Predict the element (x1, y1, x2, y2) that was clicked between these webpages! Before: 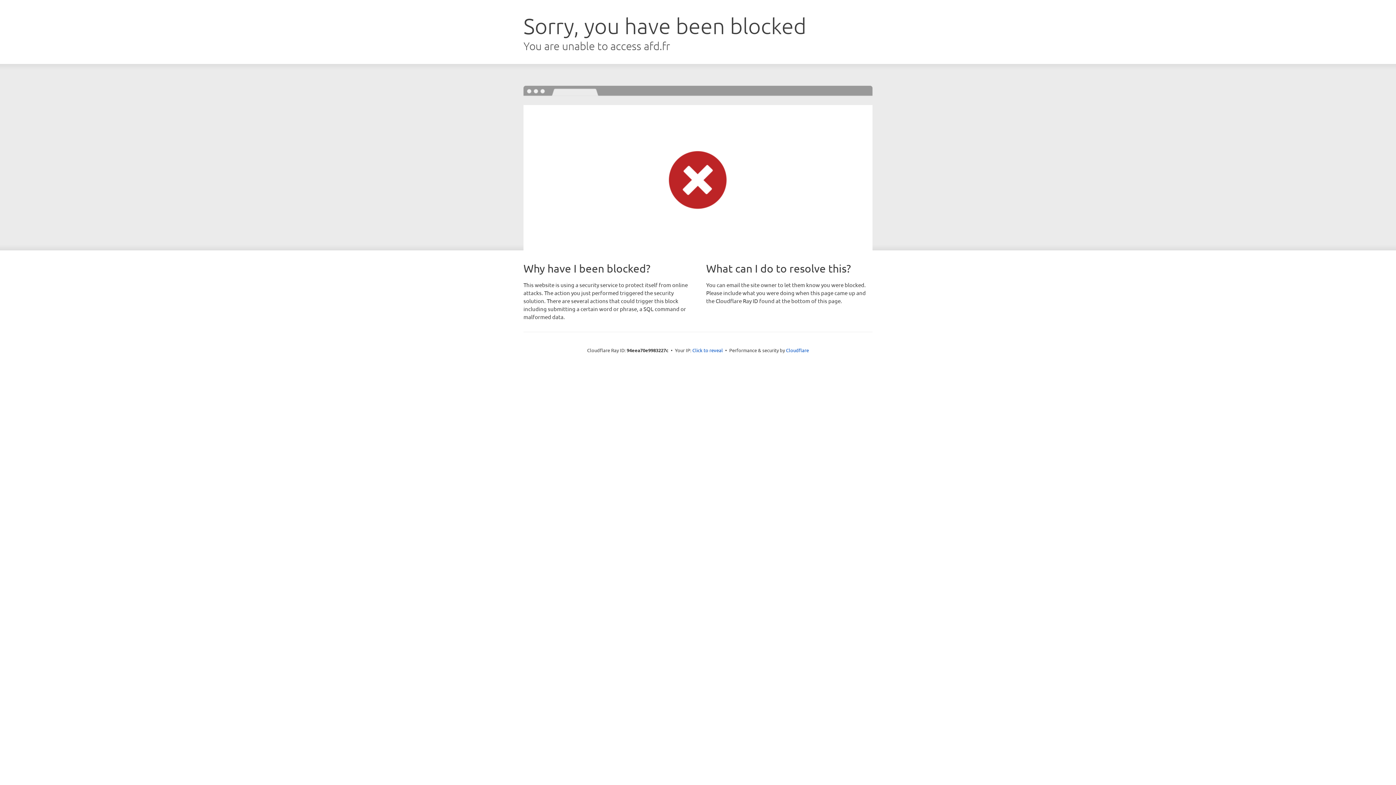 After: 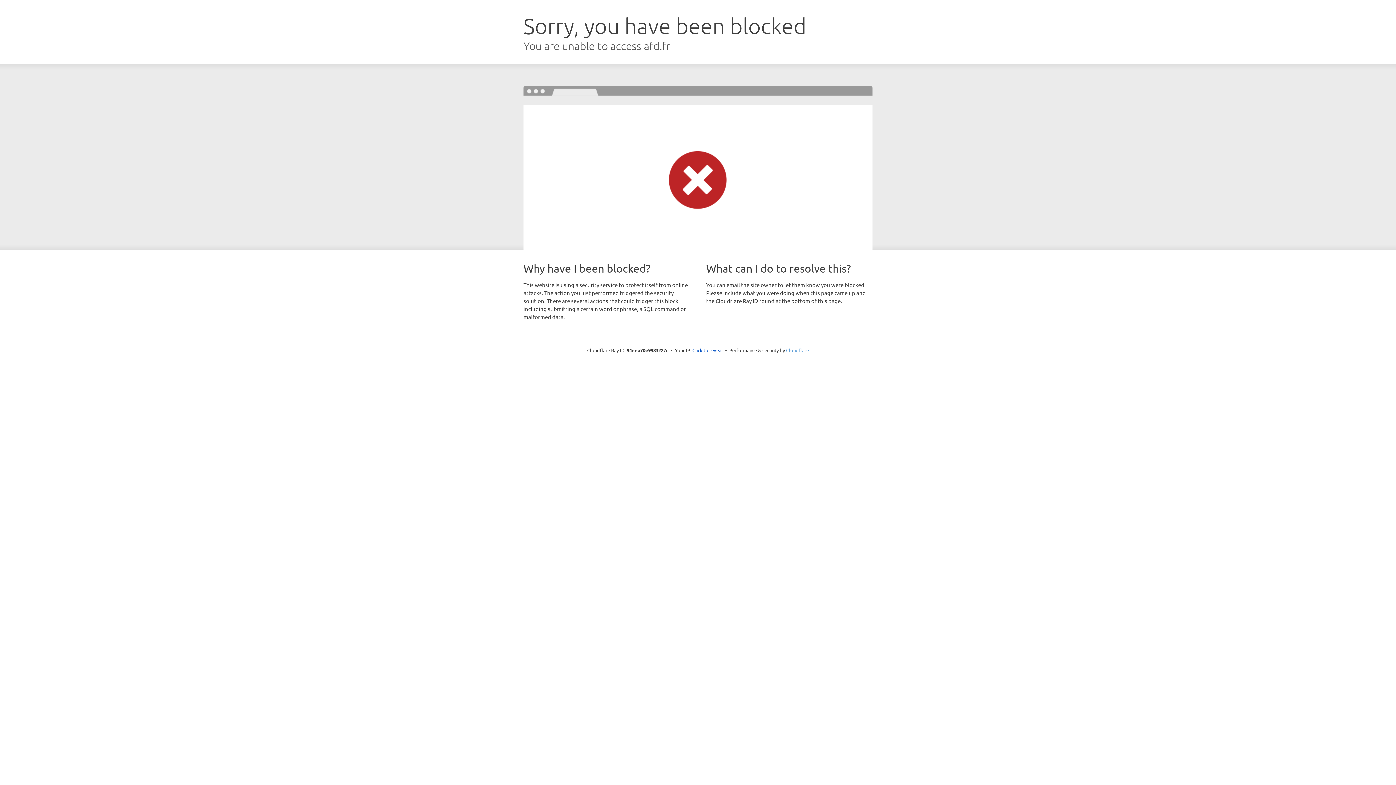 Action: bbox: (786, 347, 809, 353) label: Cloudflare